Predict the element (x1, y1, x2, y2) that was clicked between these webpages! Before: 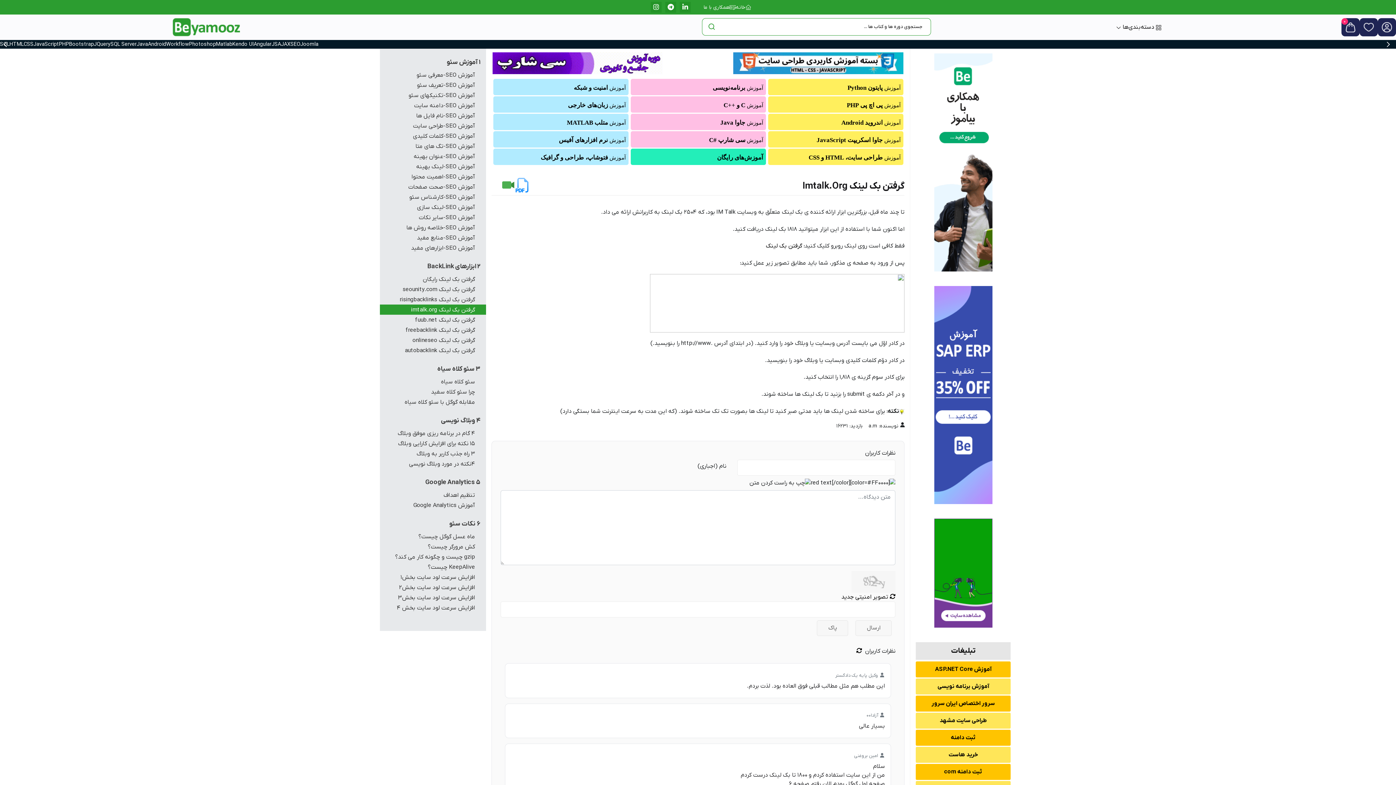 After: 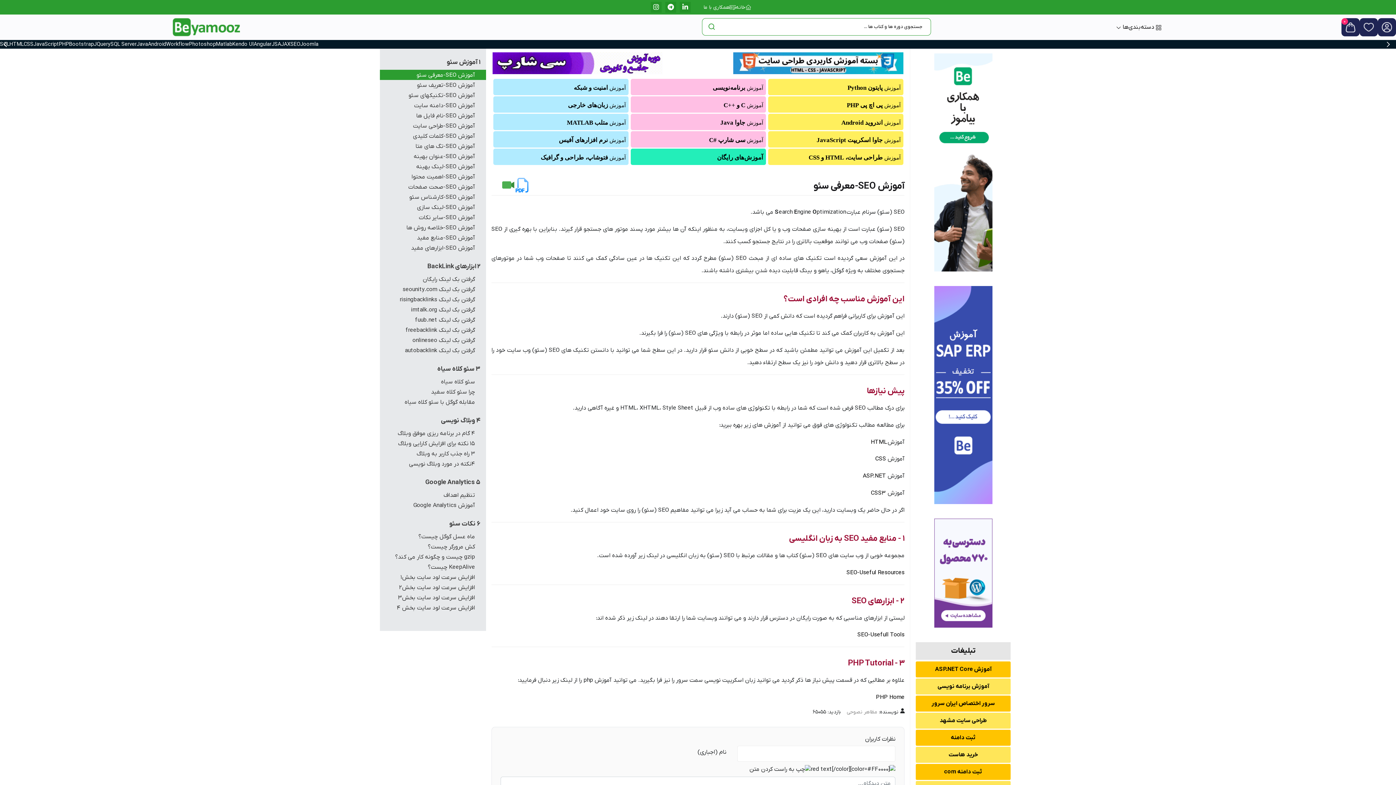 Action: bbox: (290, 40, 300, 48) label: SEO